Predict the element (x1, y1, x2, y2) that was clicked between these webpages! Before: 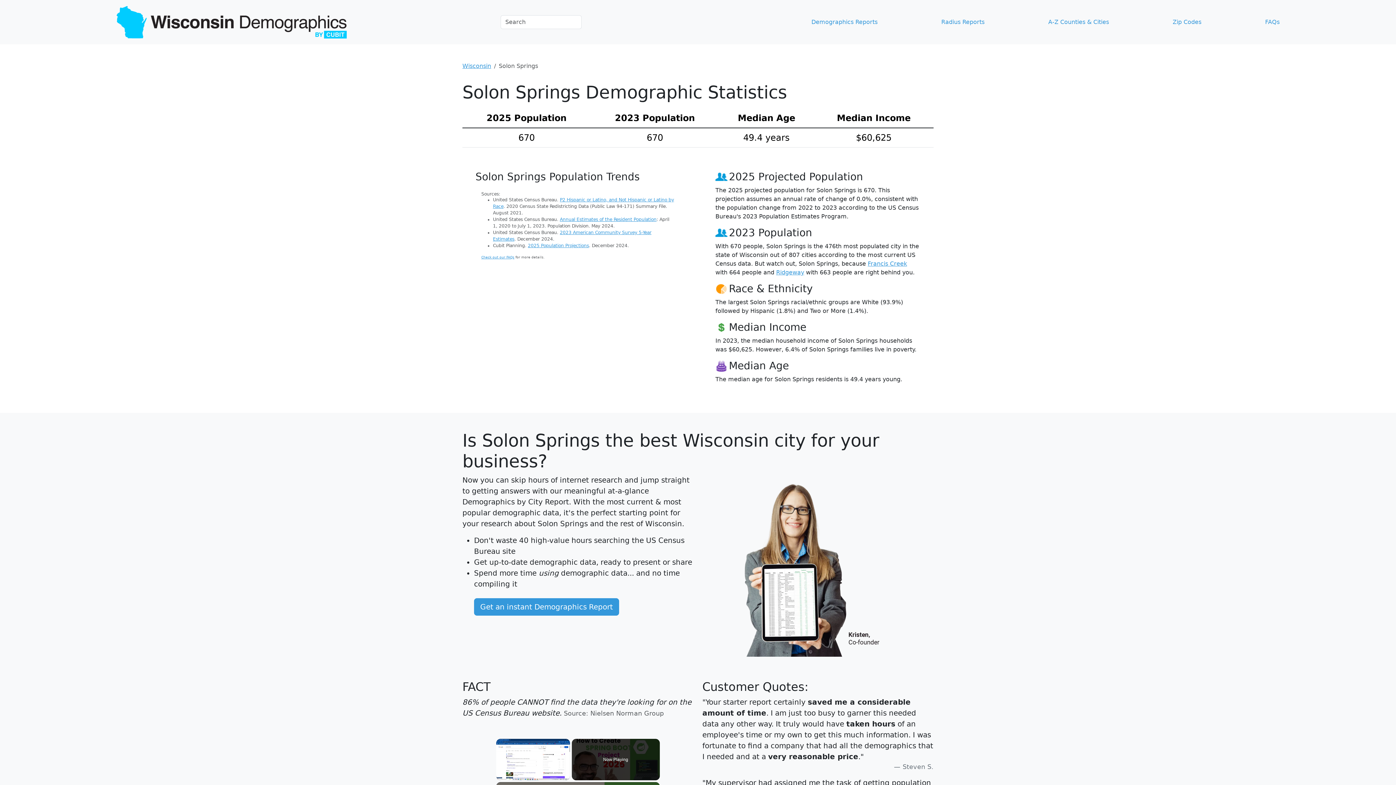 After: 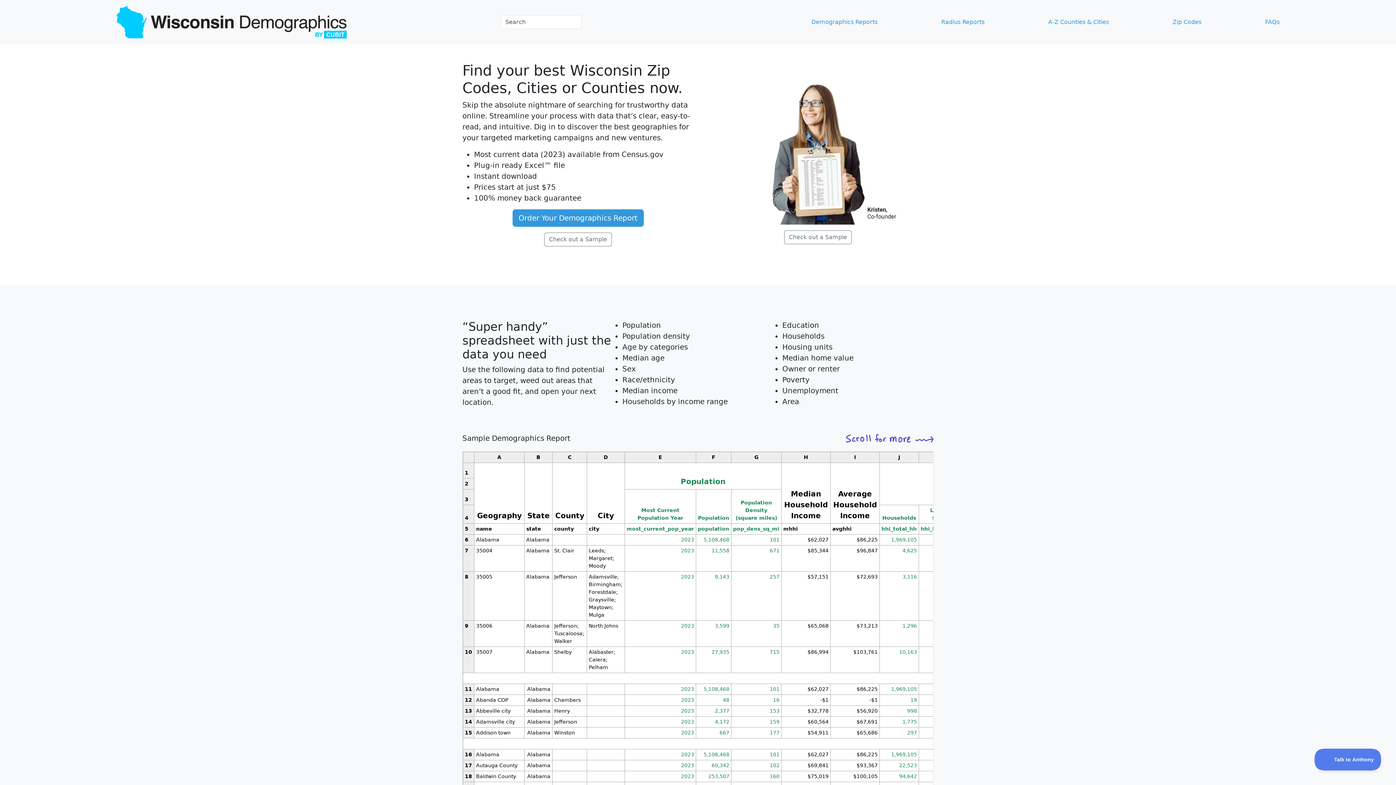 Action: label: Demographics Reports bbox: (811, 14, 880, 29)